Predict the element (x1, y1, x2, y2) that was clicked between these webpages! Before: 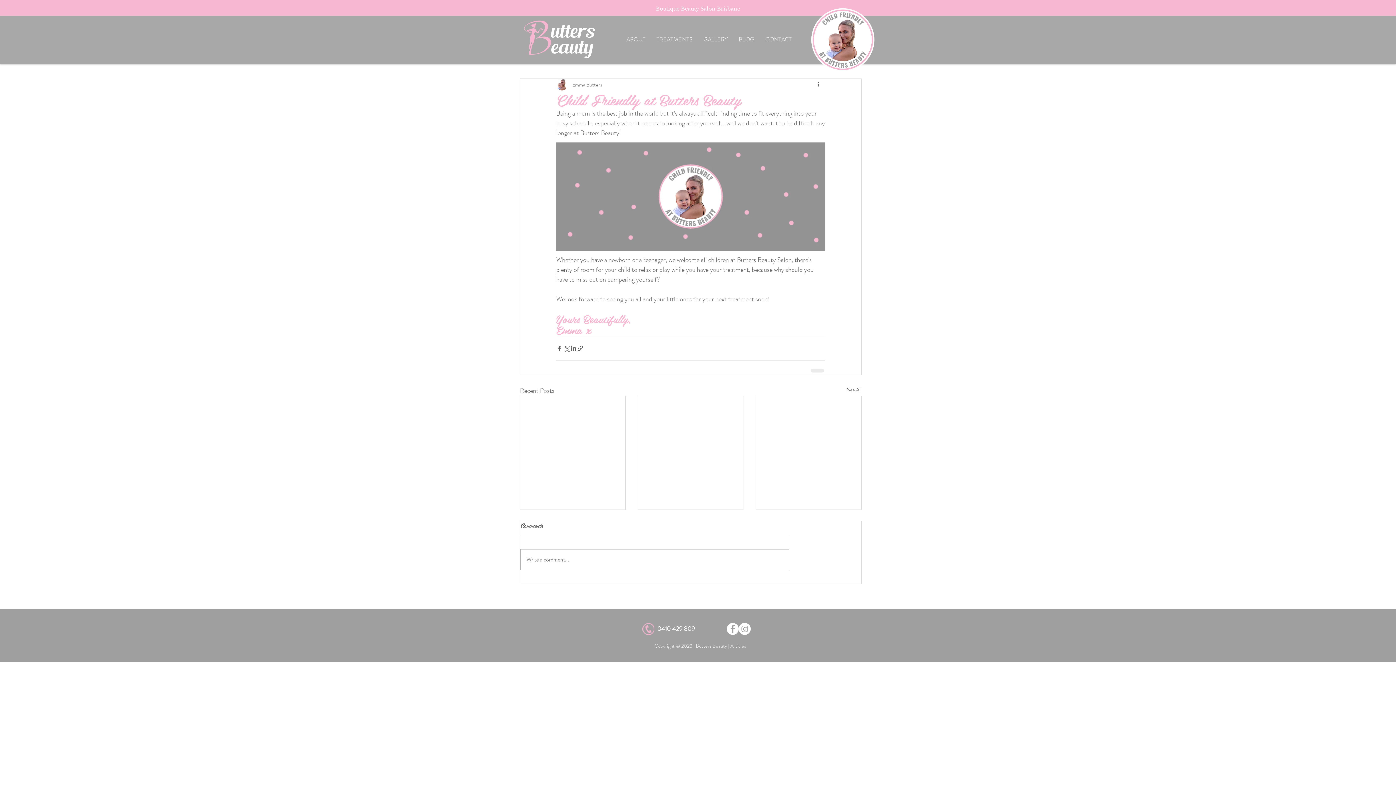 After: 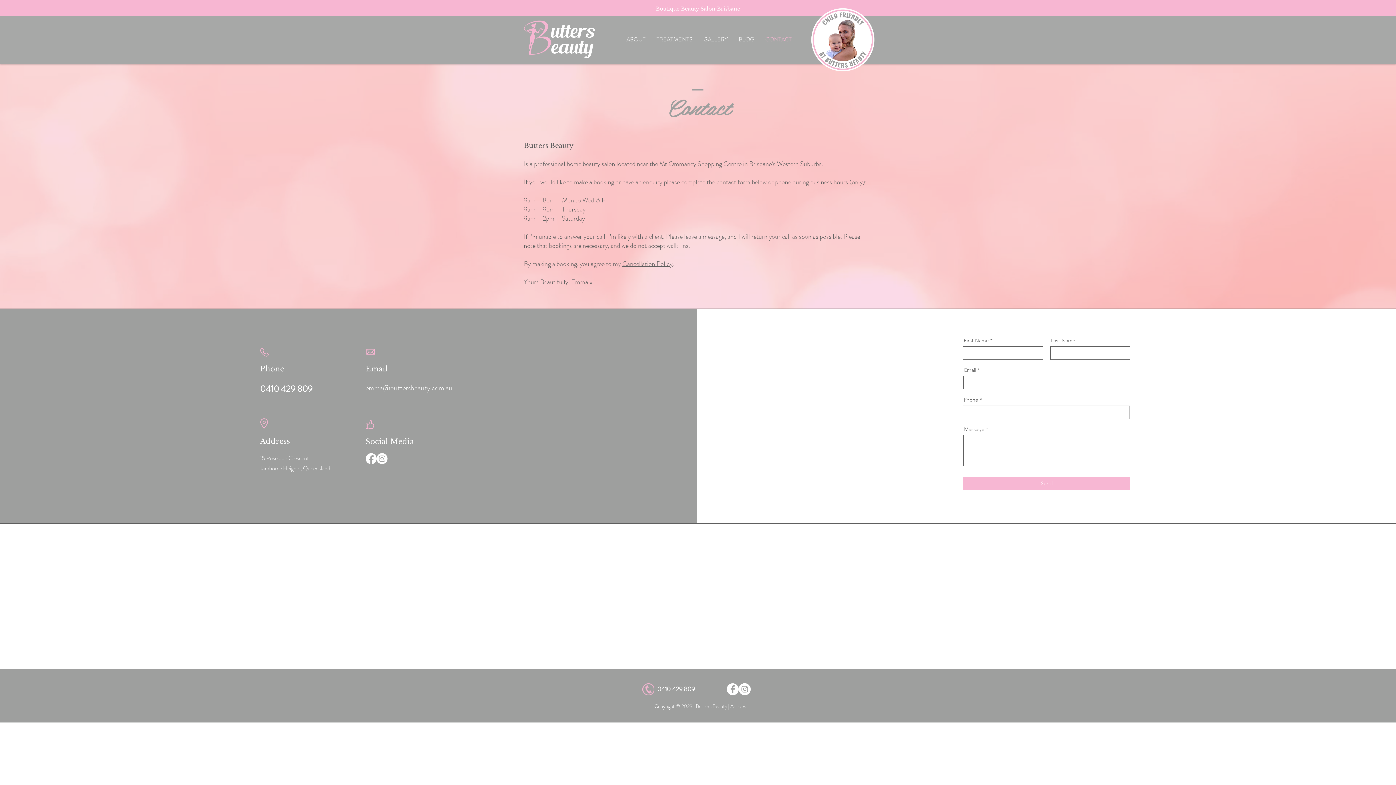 Action: bbox: (760, 34, 797, 44) label: CONTACT